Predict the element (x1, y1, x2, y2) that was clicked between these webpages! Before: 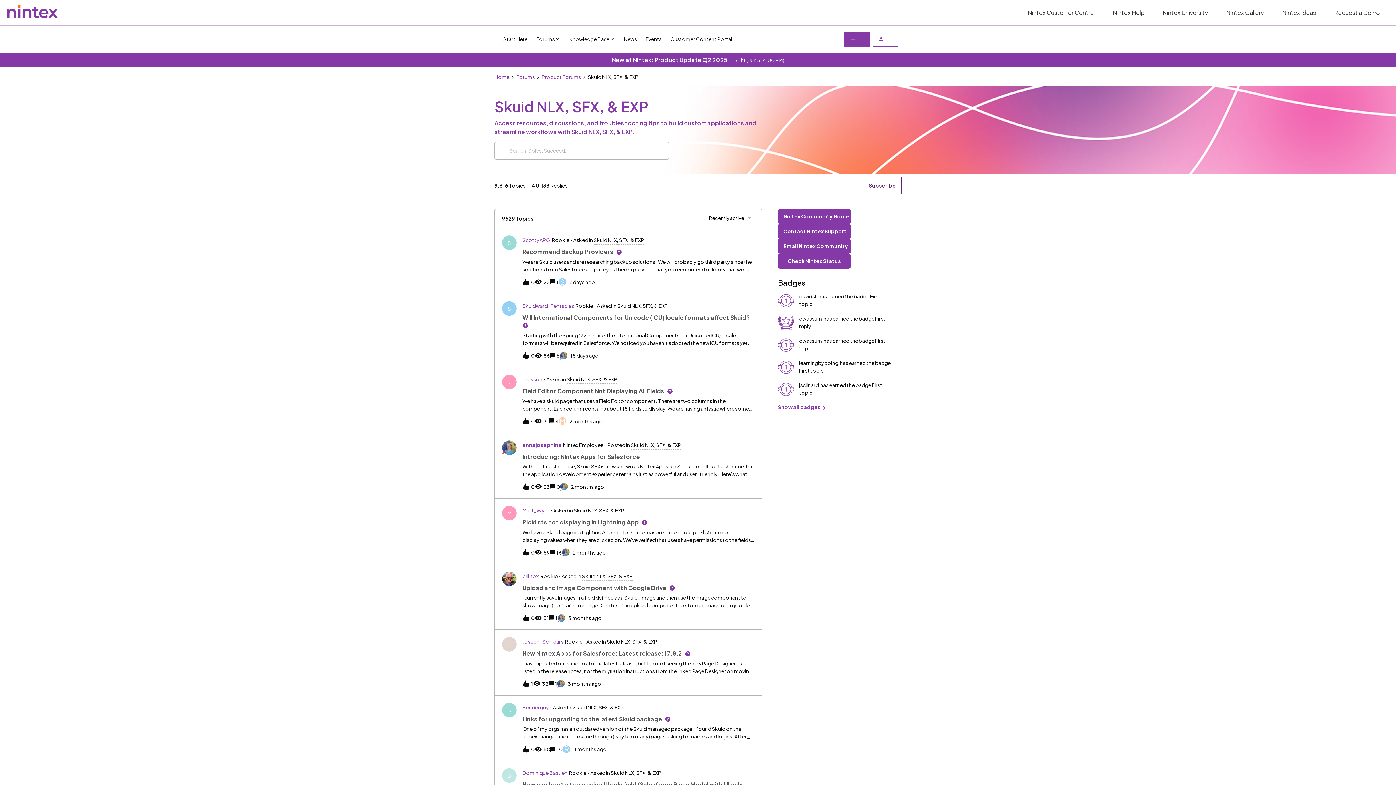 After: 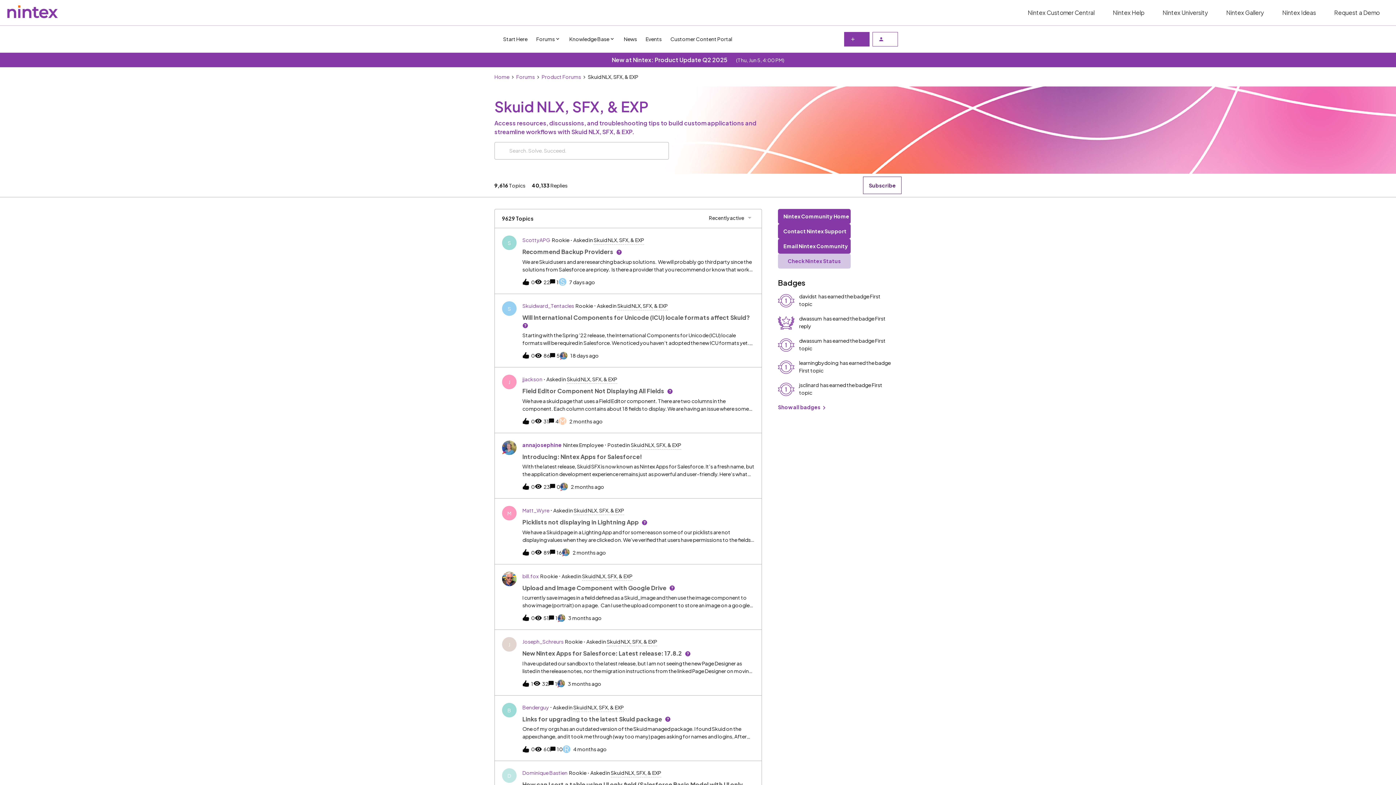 Action: bbox: (778, 253, 850, 268) label: Check Nintex Status